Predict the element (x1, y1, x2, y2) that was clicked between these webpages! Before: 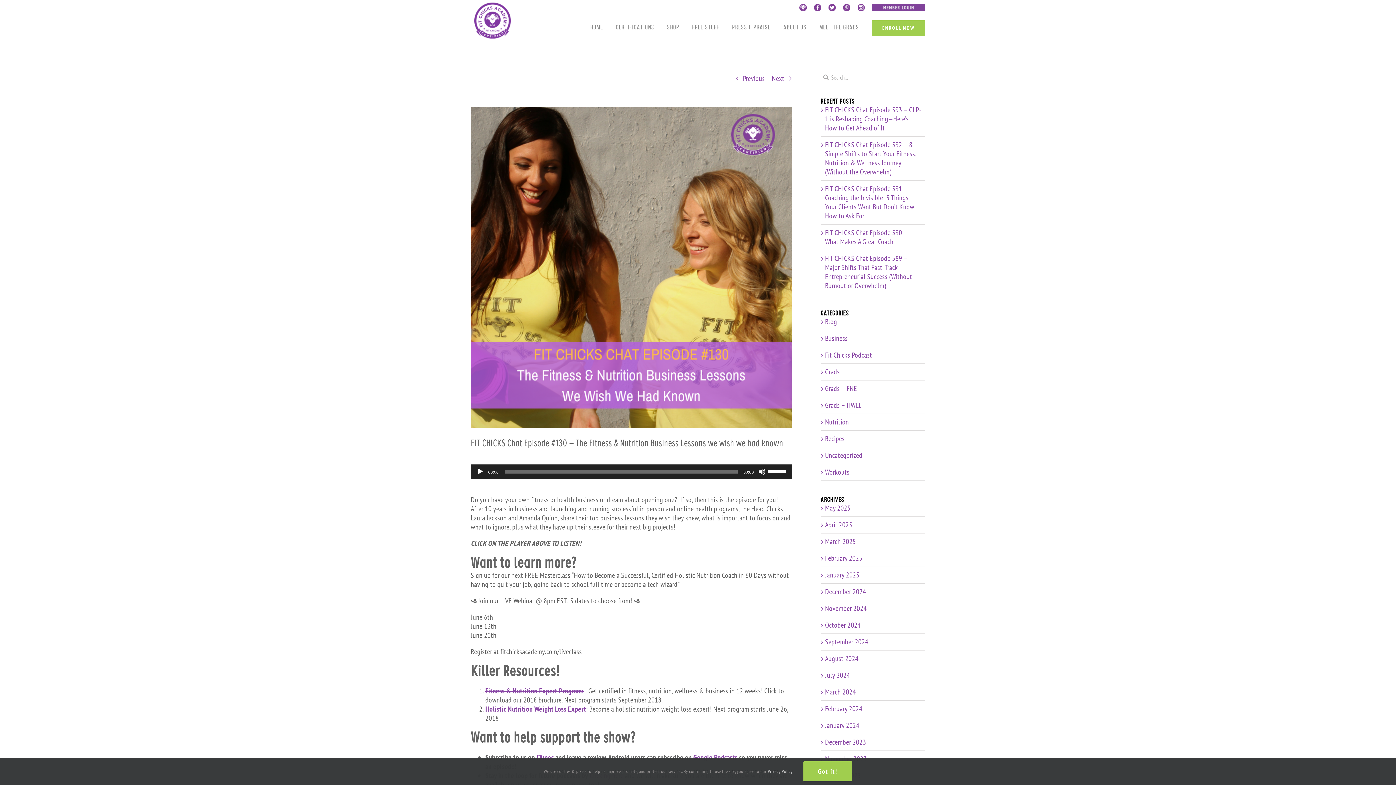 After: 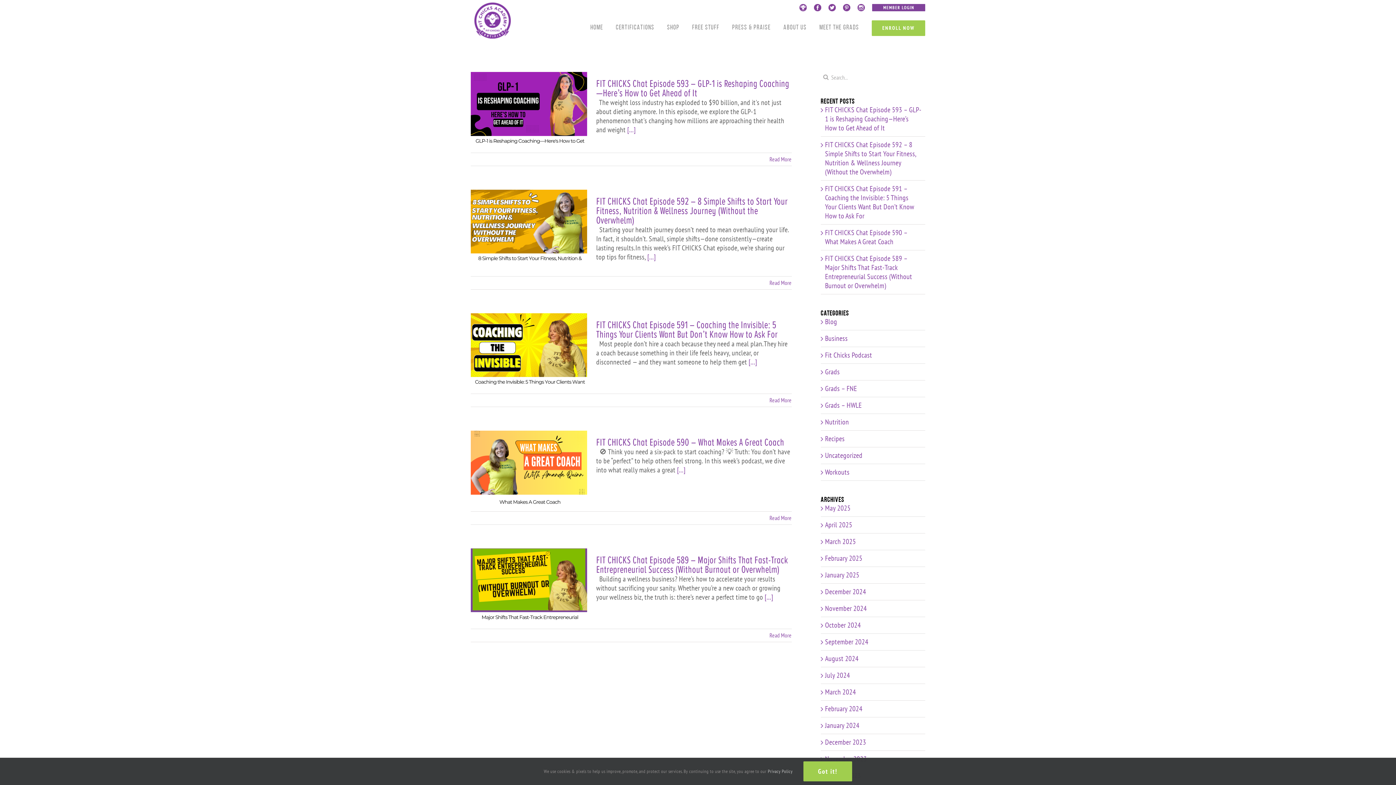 Action: bbox: (825, 503, 850, 513) label: May 2025